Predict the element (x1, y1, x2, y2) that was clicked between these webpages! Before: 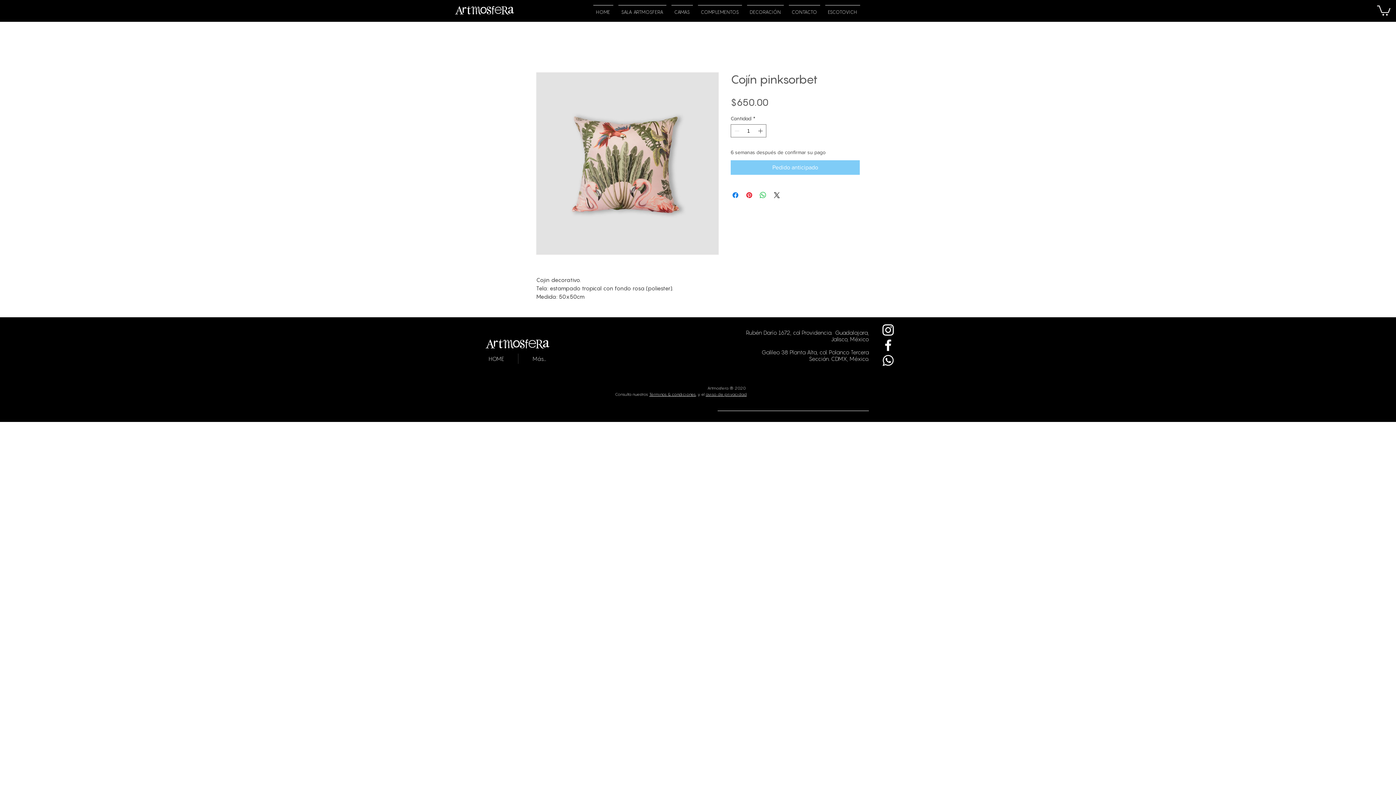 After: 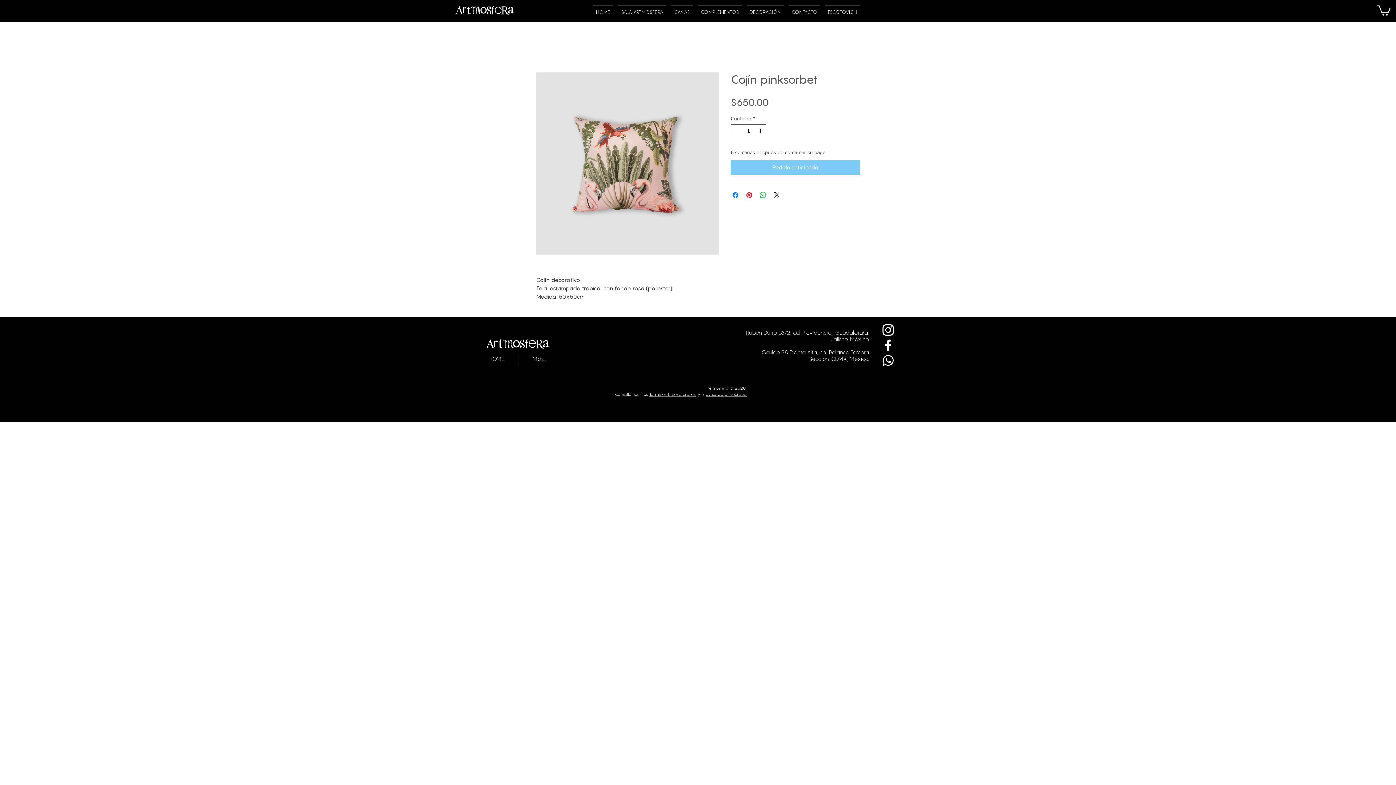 Action: bbox: (880, 337, 896, 353) label: Facebook oficial